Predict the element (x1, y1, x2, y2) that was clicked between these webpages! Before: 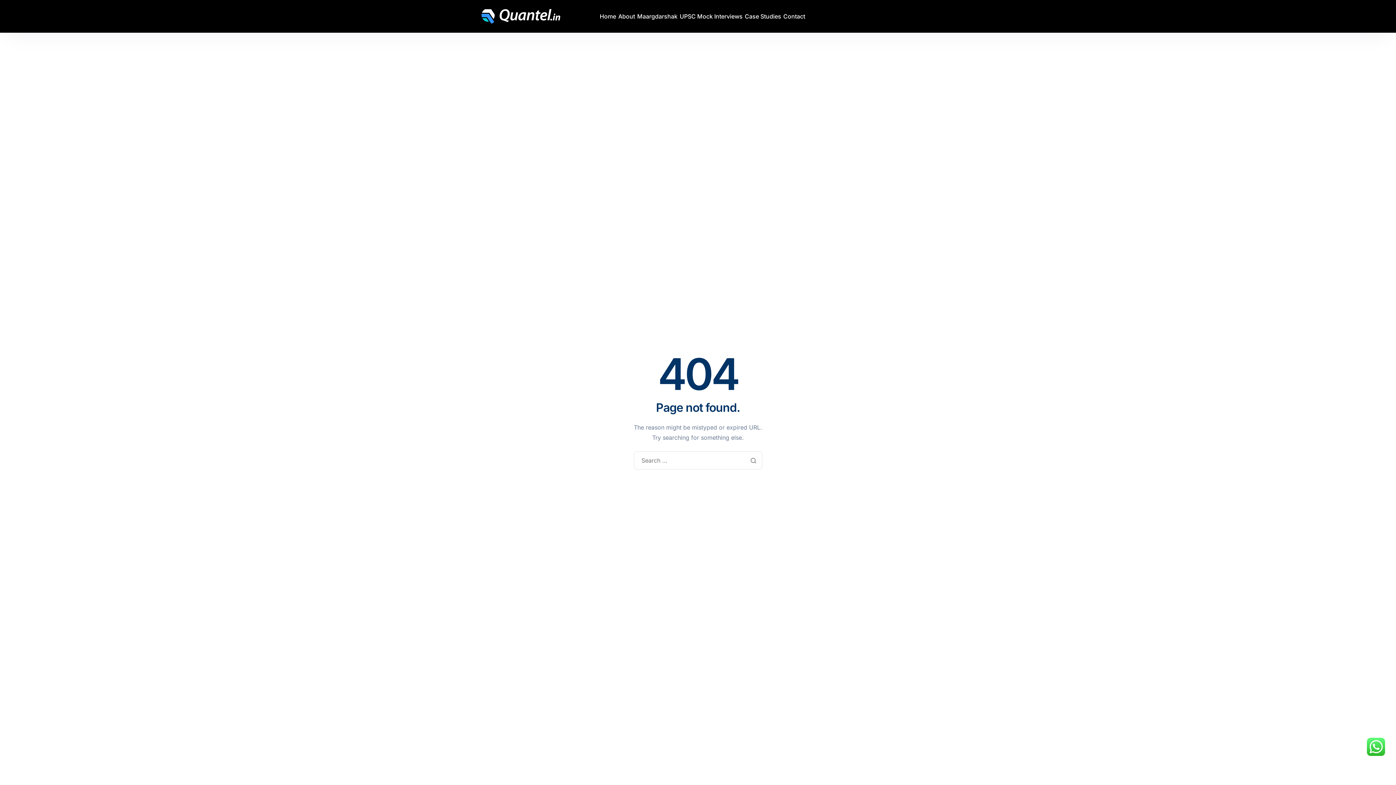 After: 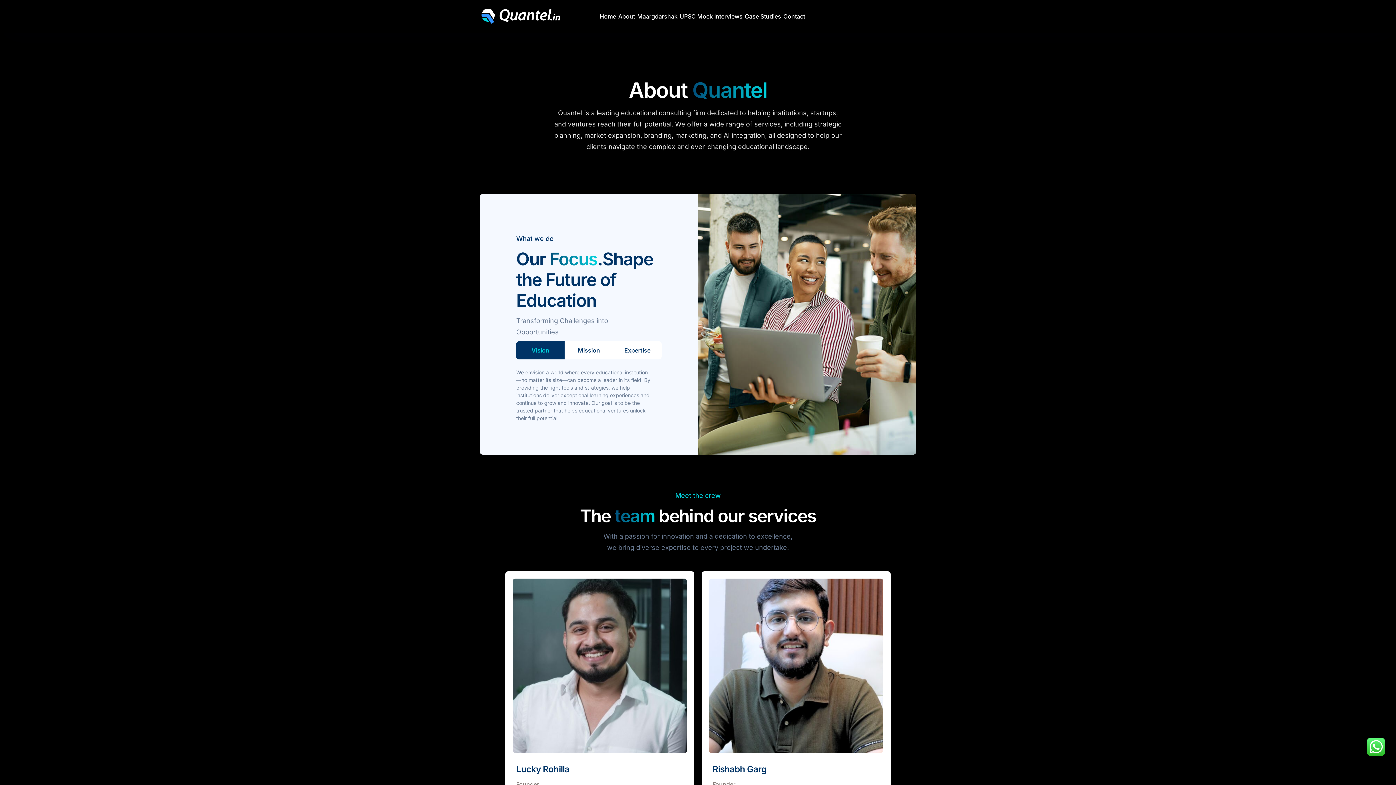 Action: label: About bbox: (617, 12, 636, 20)